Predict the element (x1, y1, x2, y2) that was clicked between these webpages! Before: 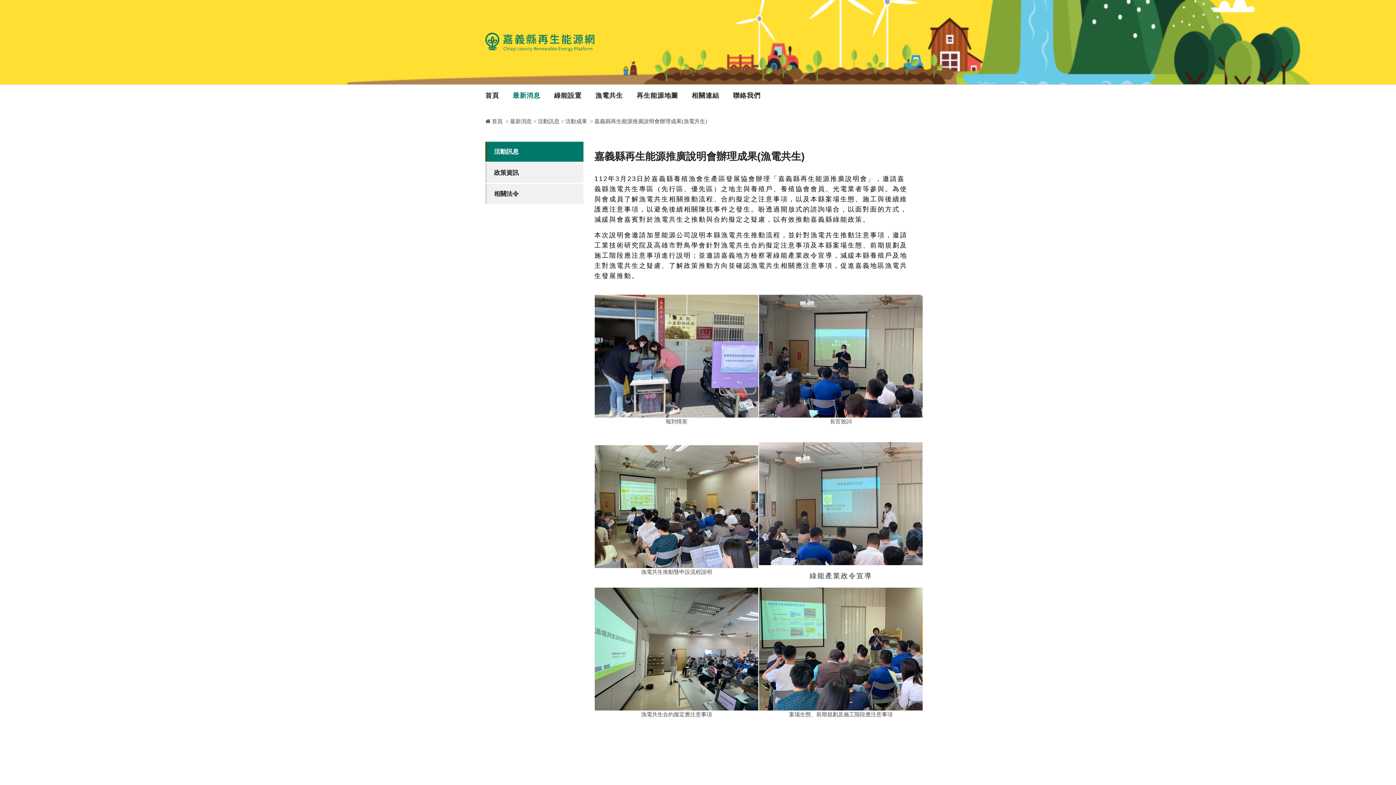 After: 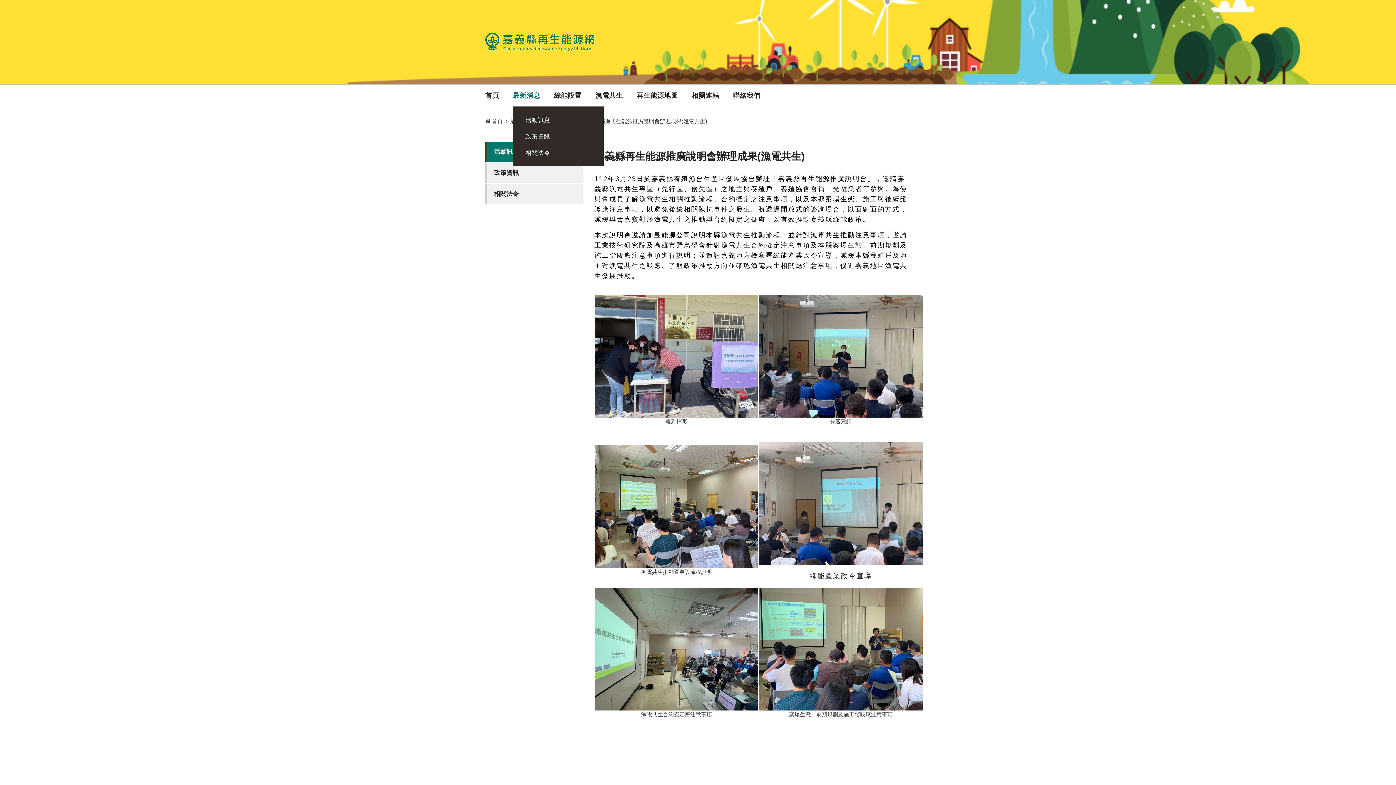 Action: label: 最新消息 bbox: (512, 84, 540, 106)